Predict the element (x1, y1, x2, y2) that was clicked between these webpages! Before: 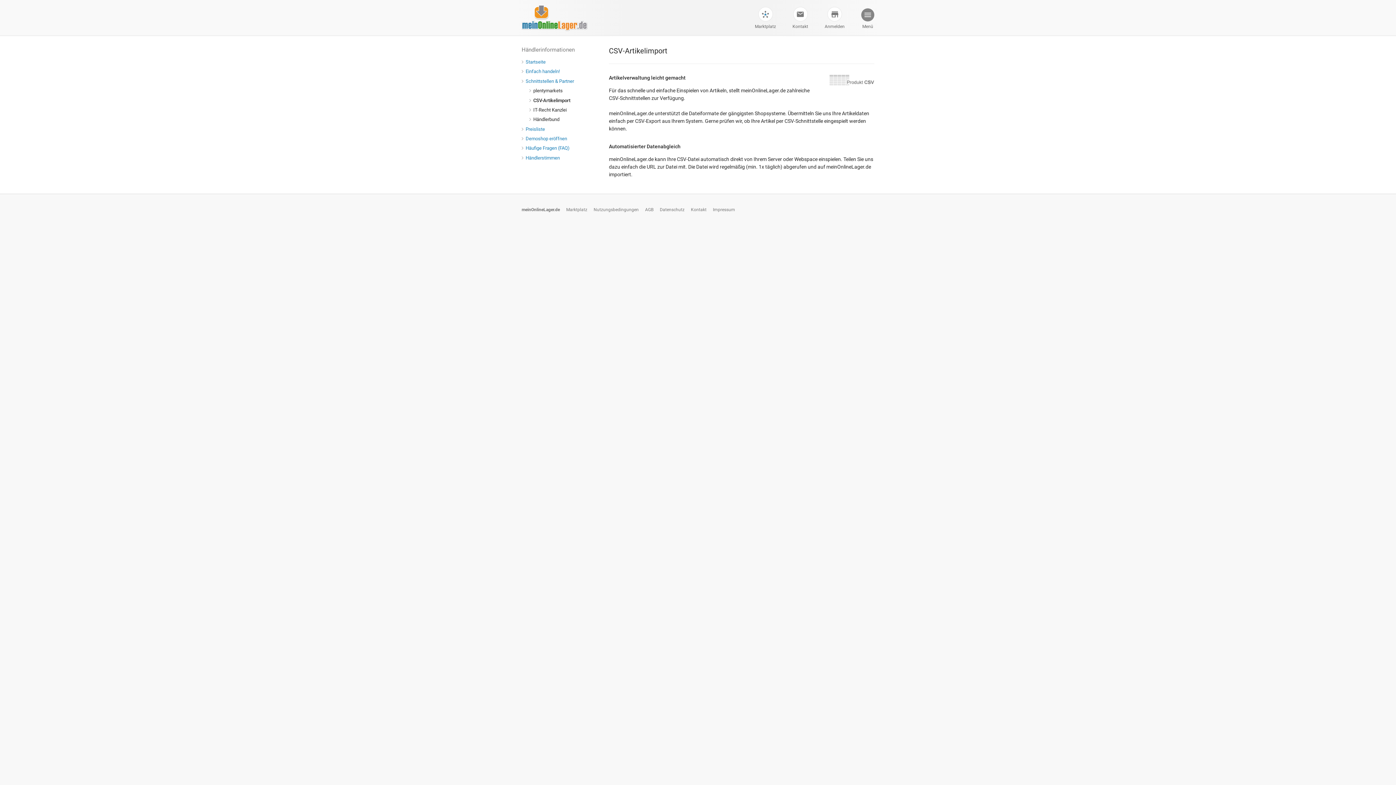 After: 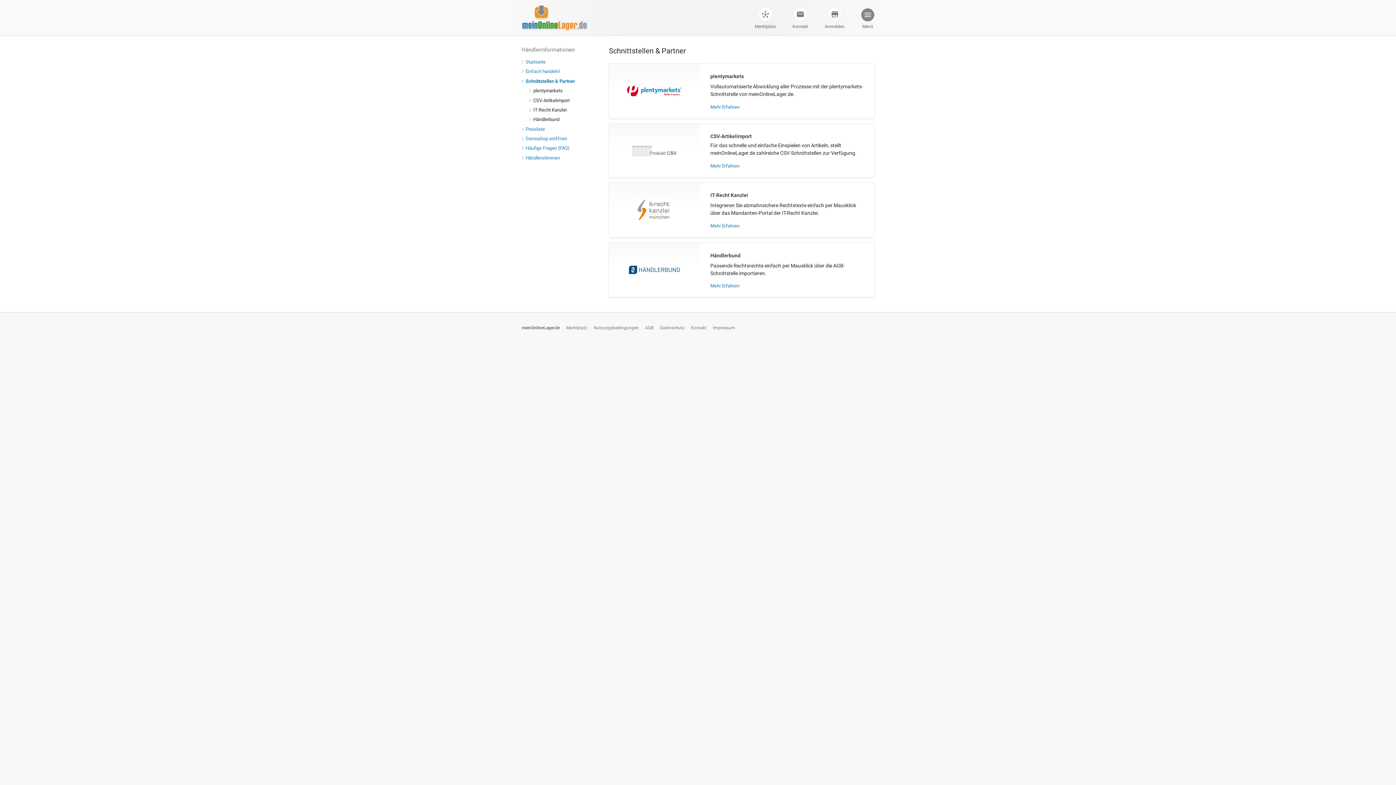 Action: bbox: (521, 76, 593, 86) label: Schnittstellen & Partner